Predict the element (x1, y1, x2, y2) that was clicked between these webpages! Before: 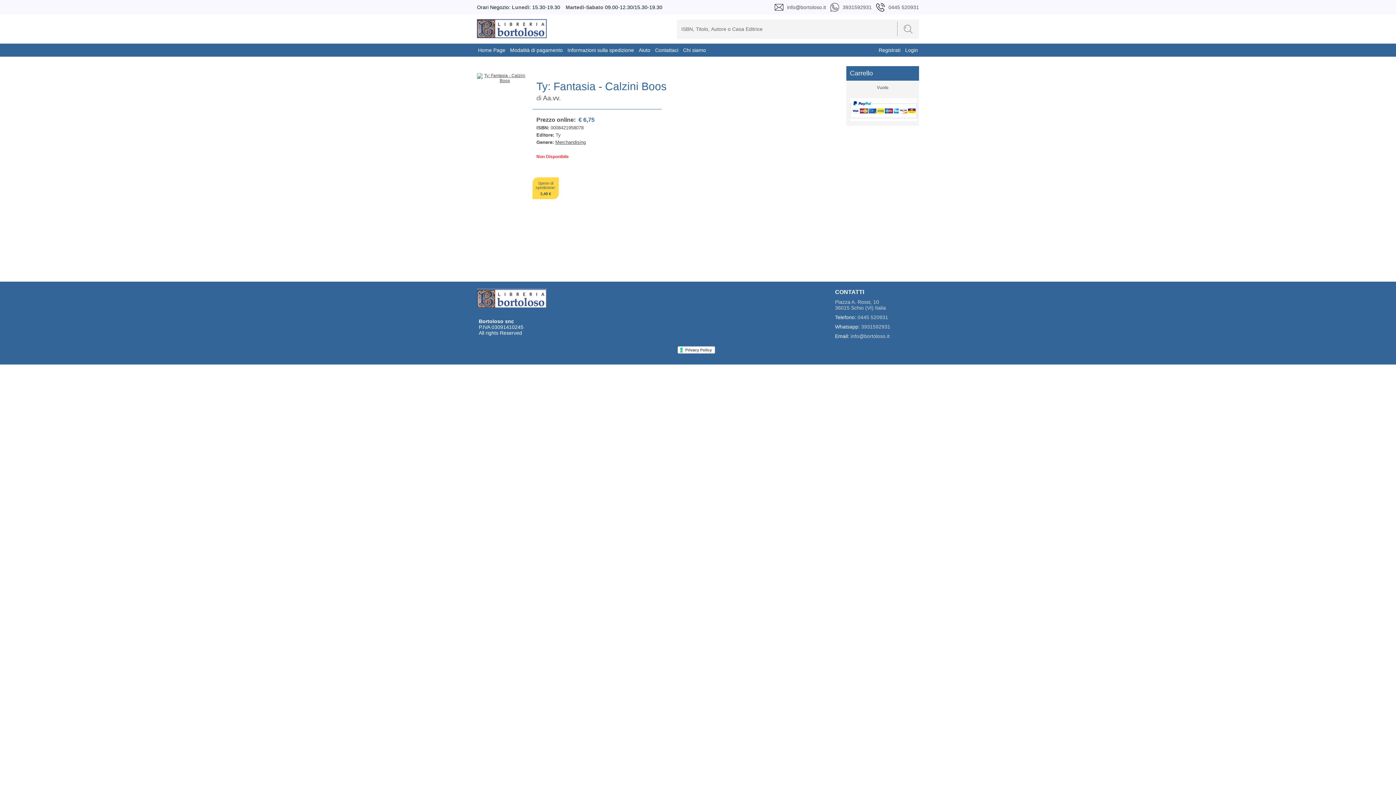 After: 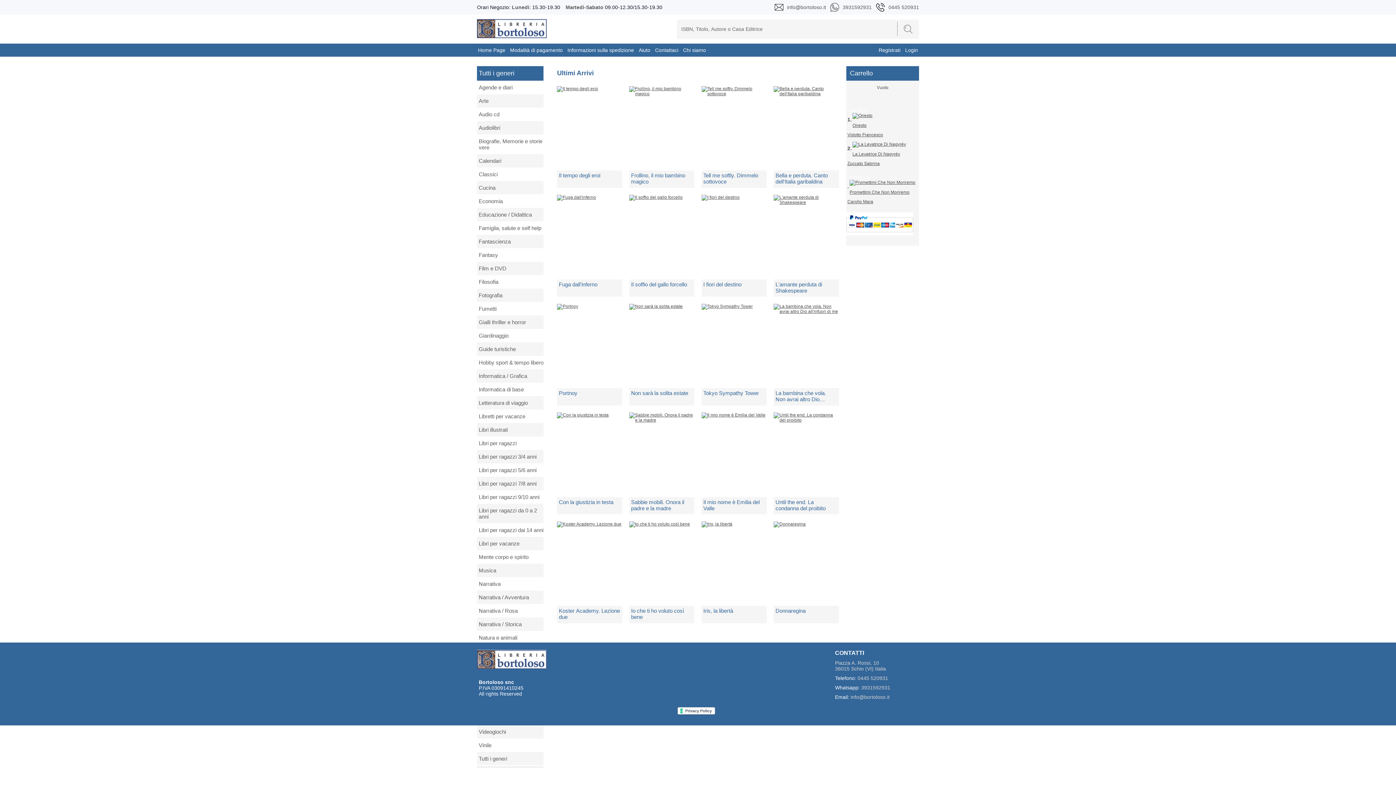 Action: bbox: (478, 47, 505, 53) label: Home Page